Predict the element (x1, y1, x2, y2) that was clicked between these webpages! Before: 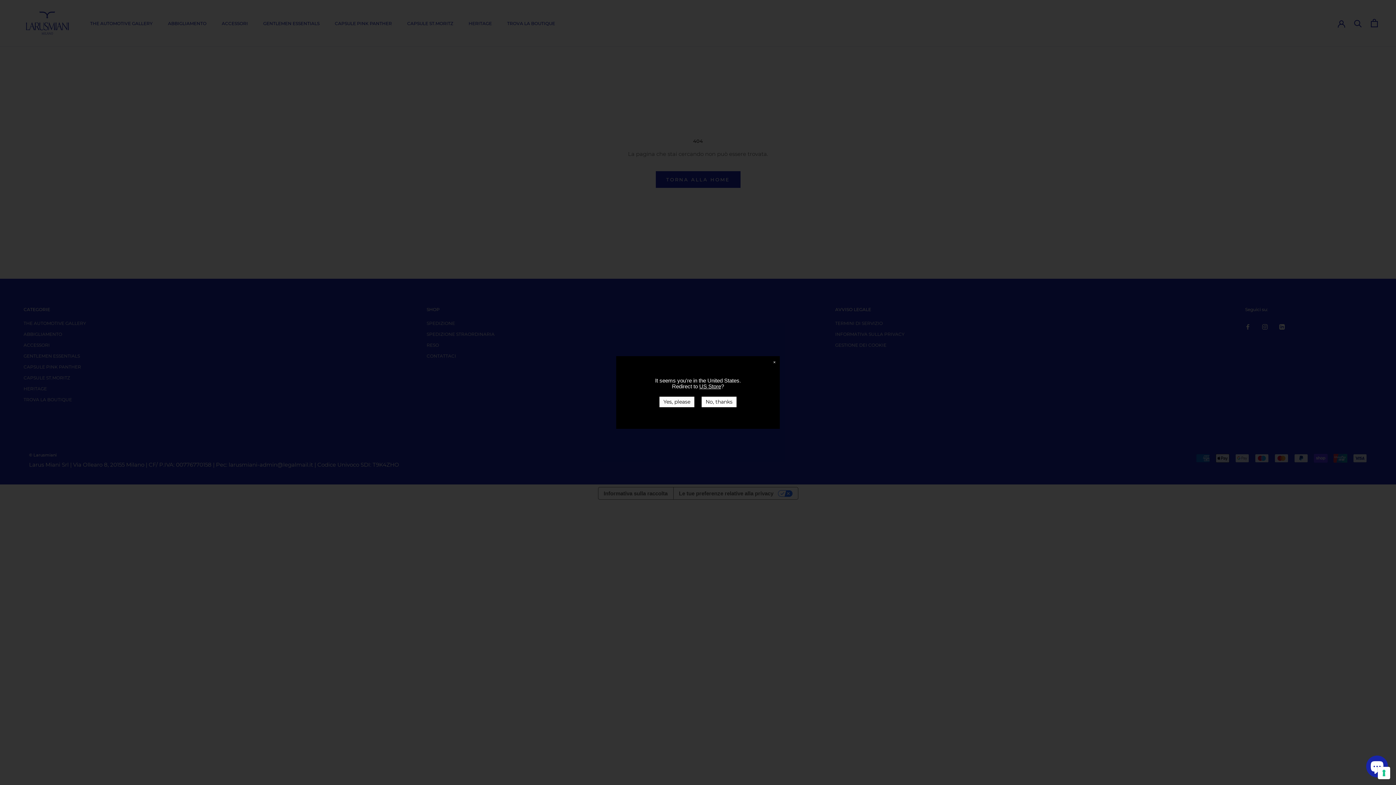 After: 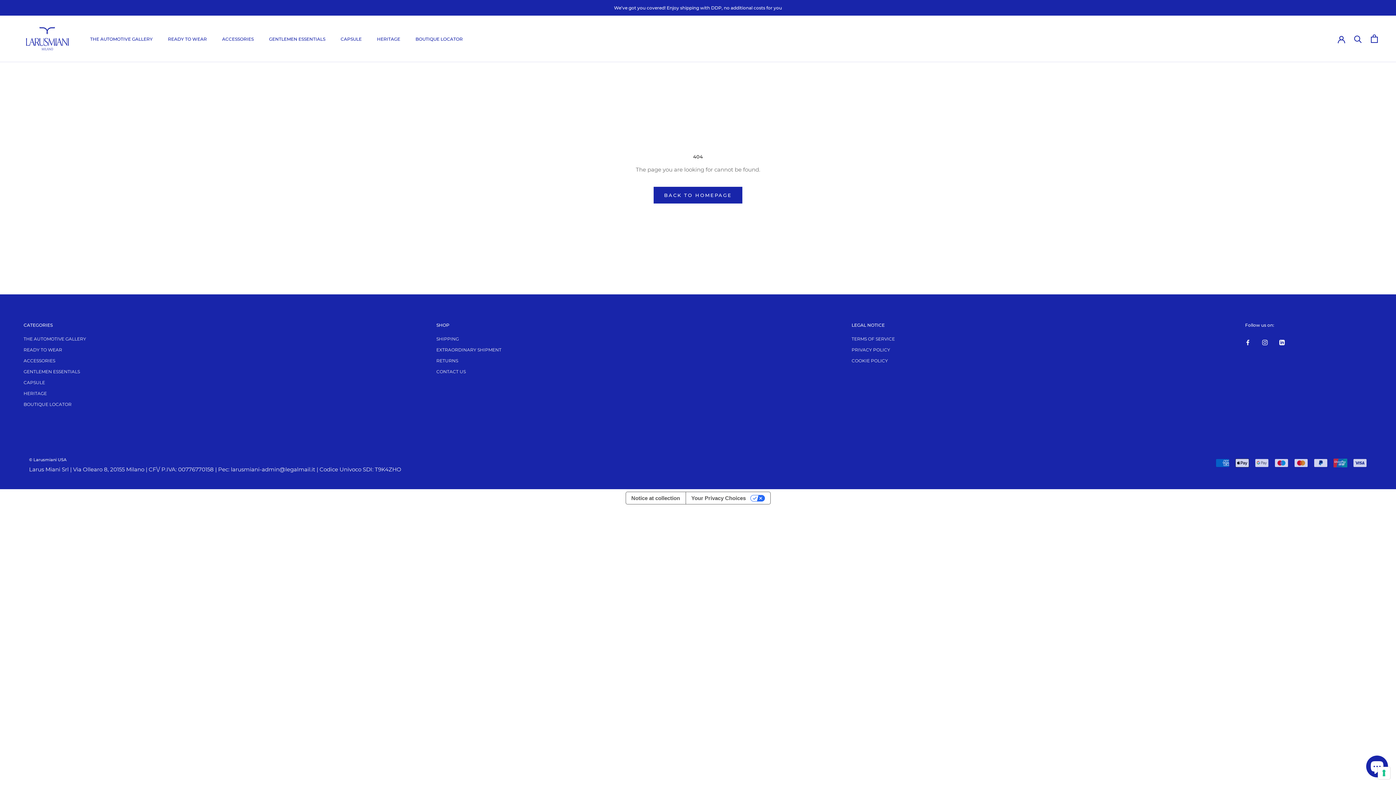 Action: bbox: (699, 383, 721, 389) label: US Store